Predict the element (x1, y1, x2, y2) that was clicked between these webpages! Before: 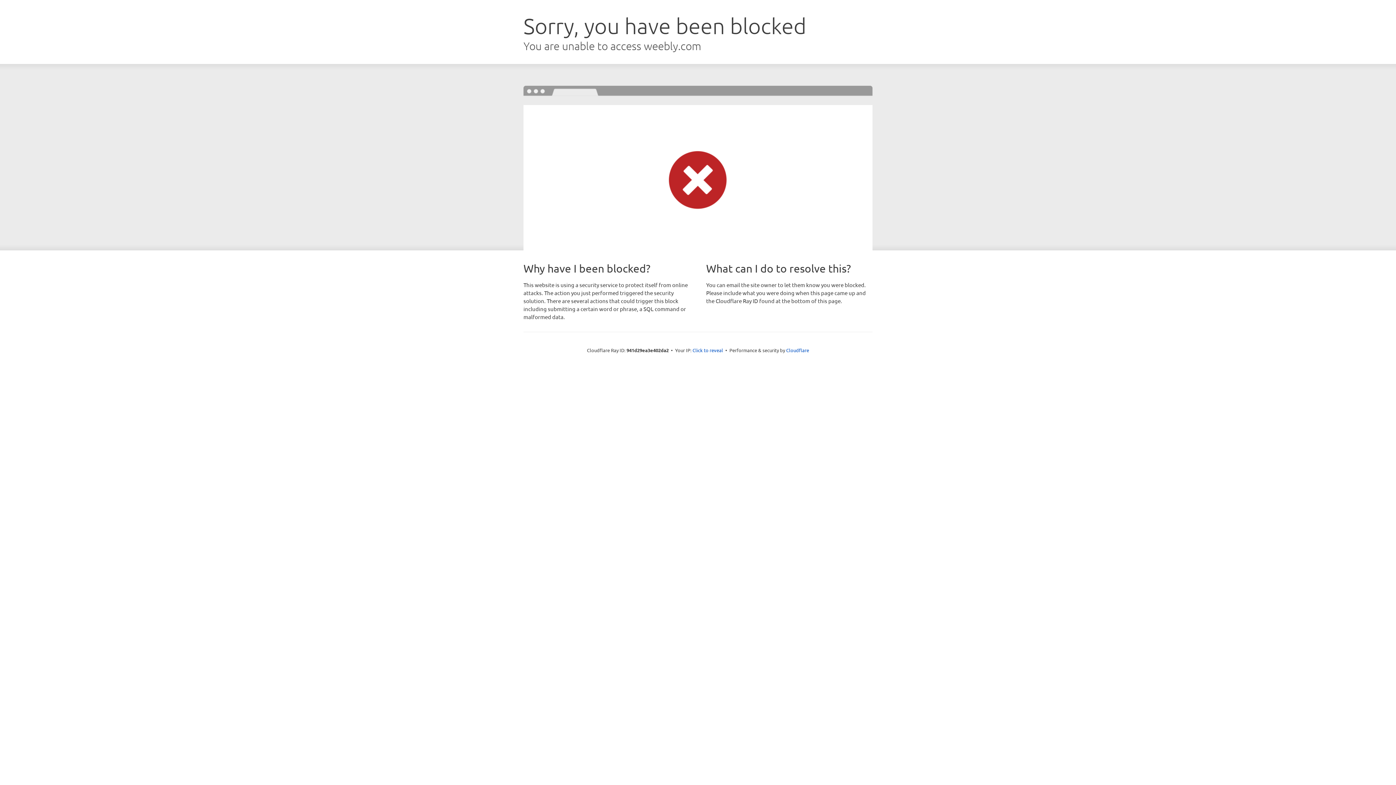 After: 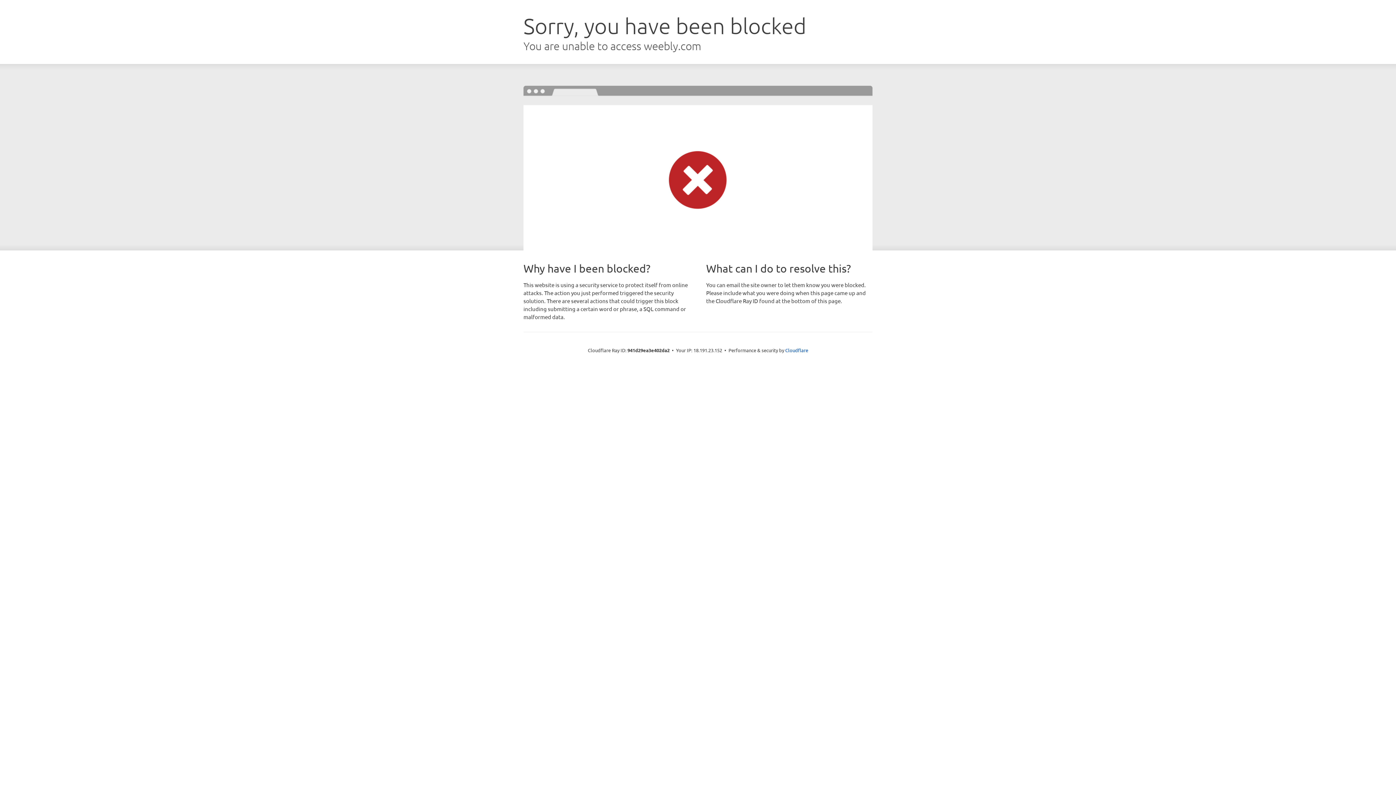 Action: label: Click to reveal bbox: (692, 346, 723, 353)